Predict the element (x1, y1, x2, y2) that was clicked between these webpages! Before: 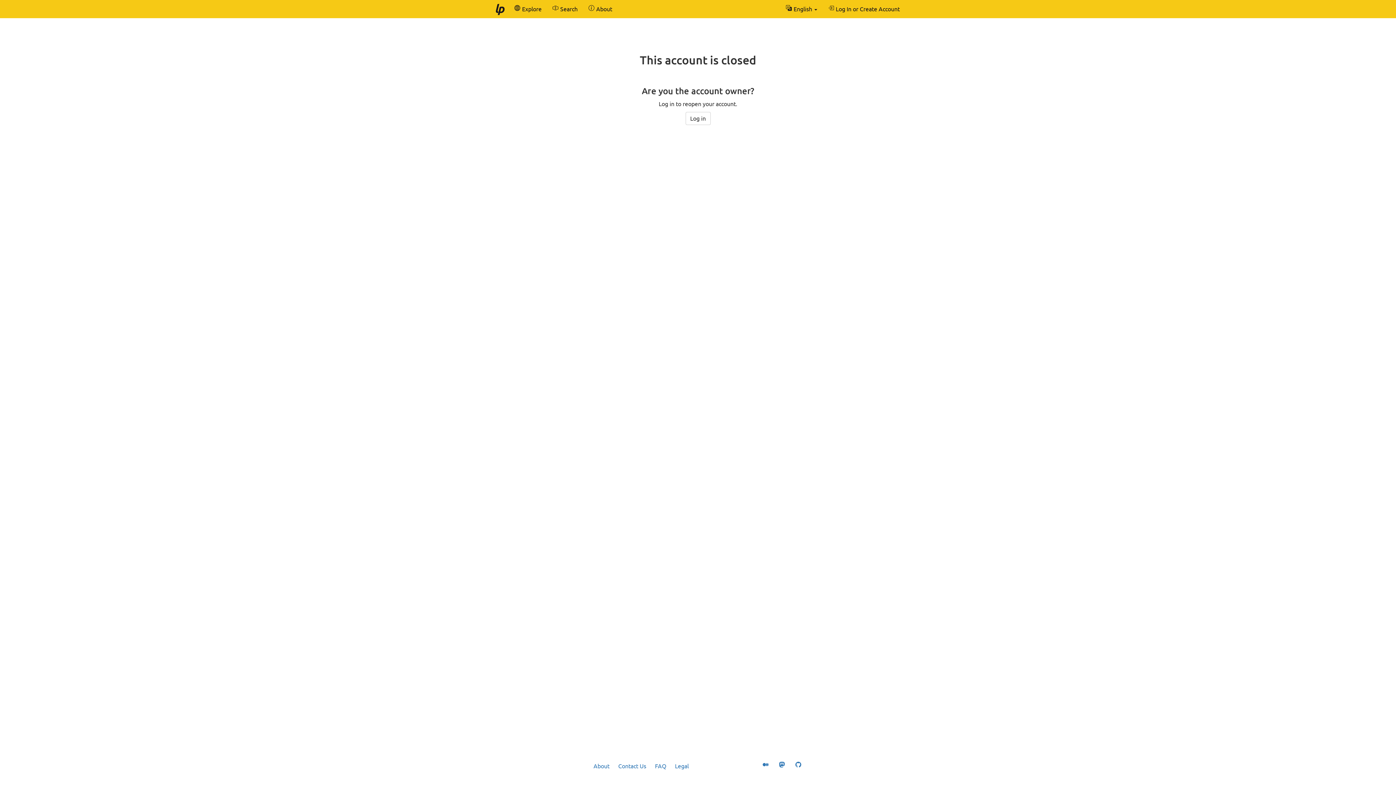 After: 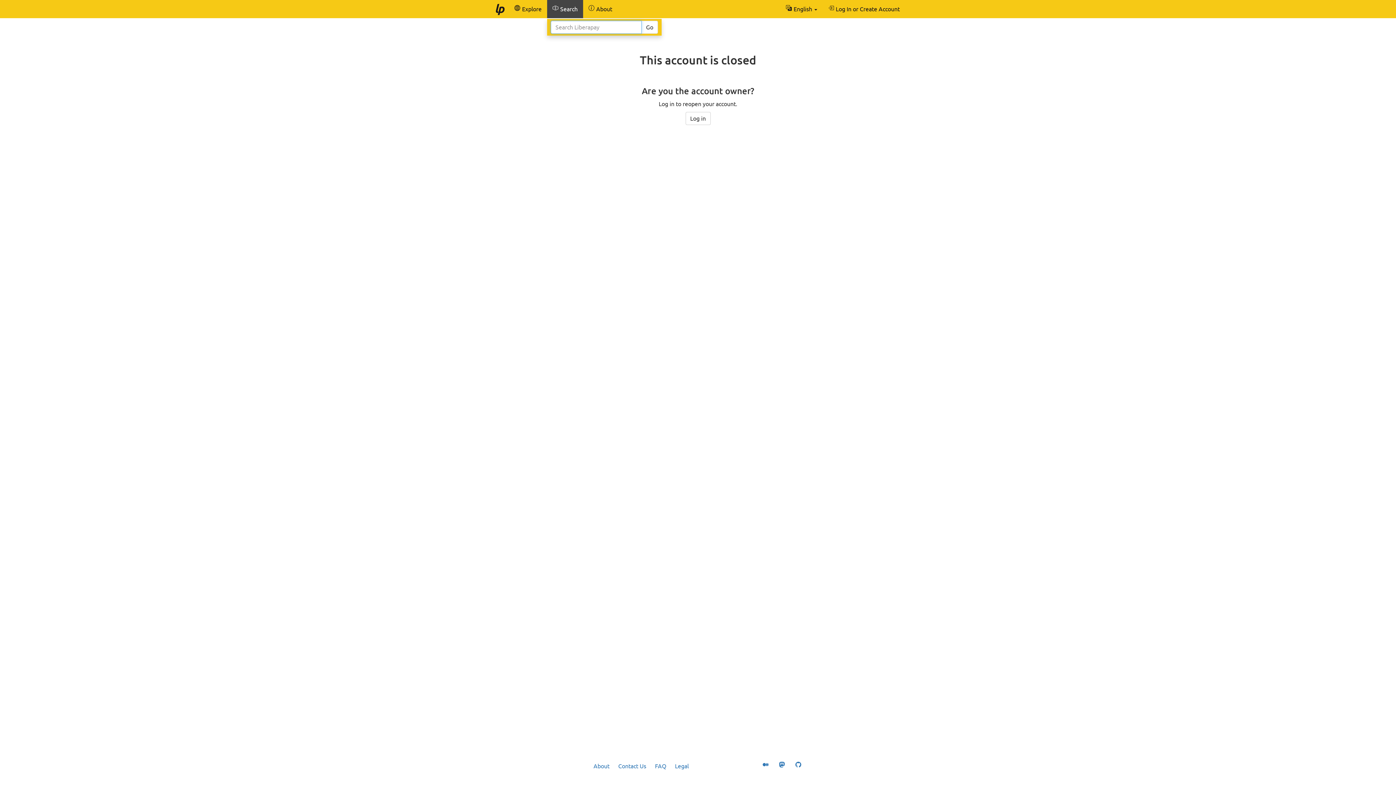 Action: label:  Search bbox: (547, 0, 583, 18)